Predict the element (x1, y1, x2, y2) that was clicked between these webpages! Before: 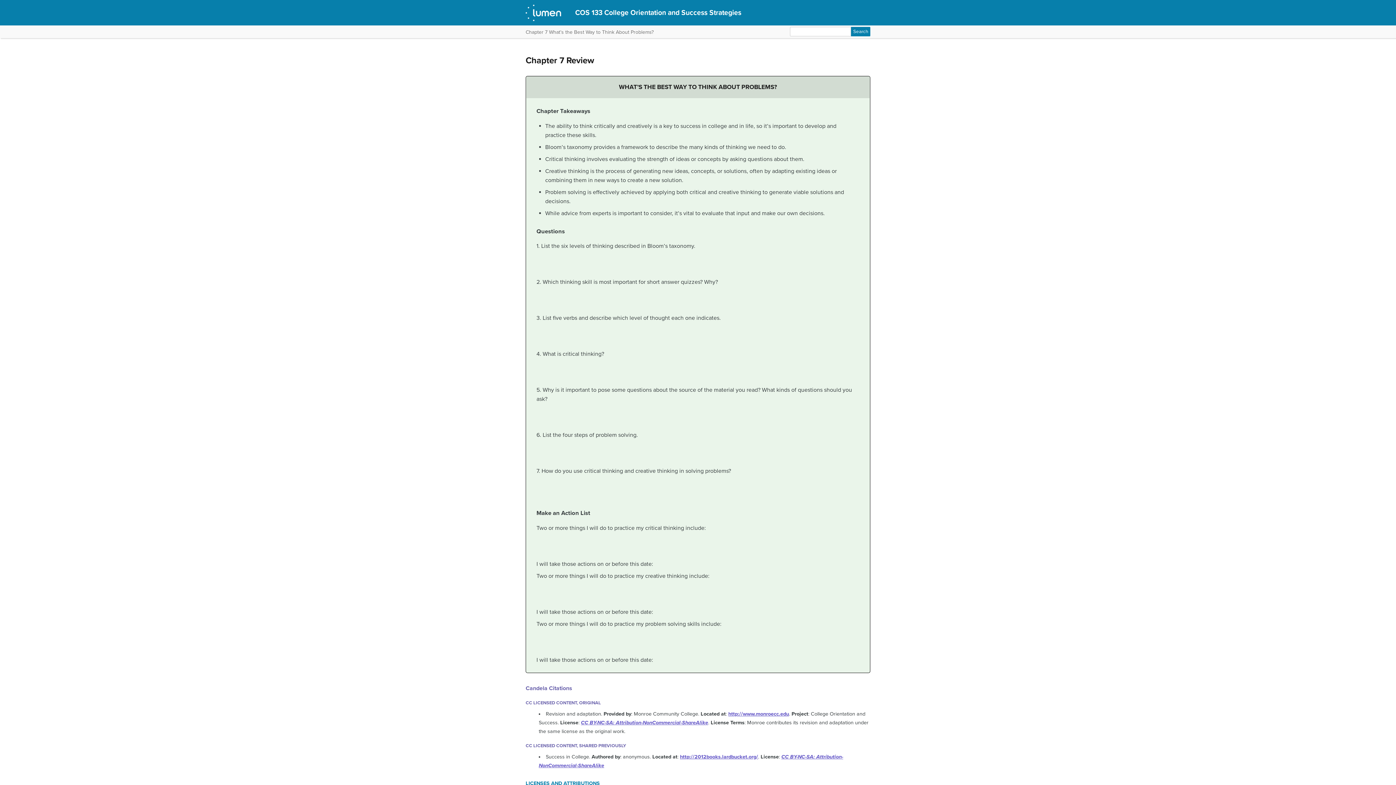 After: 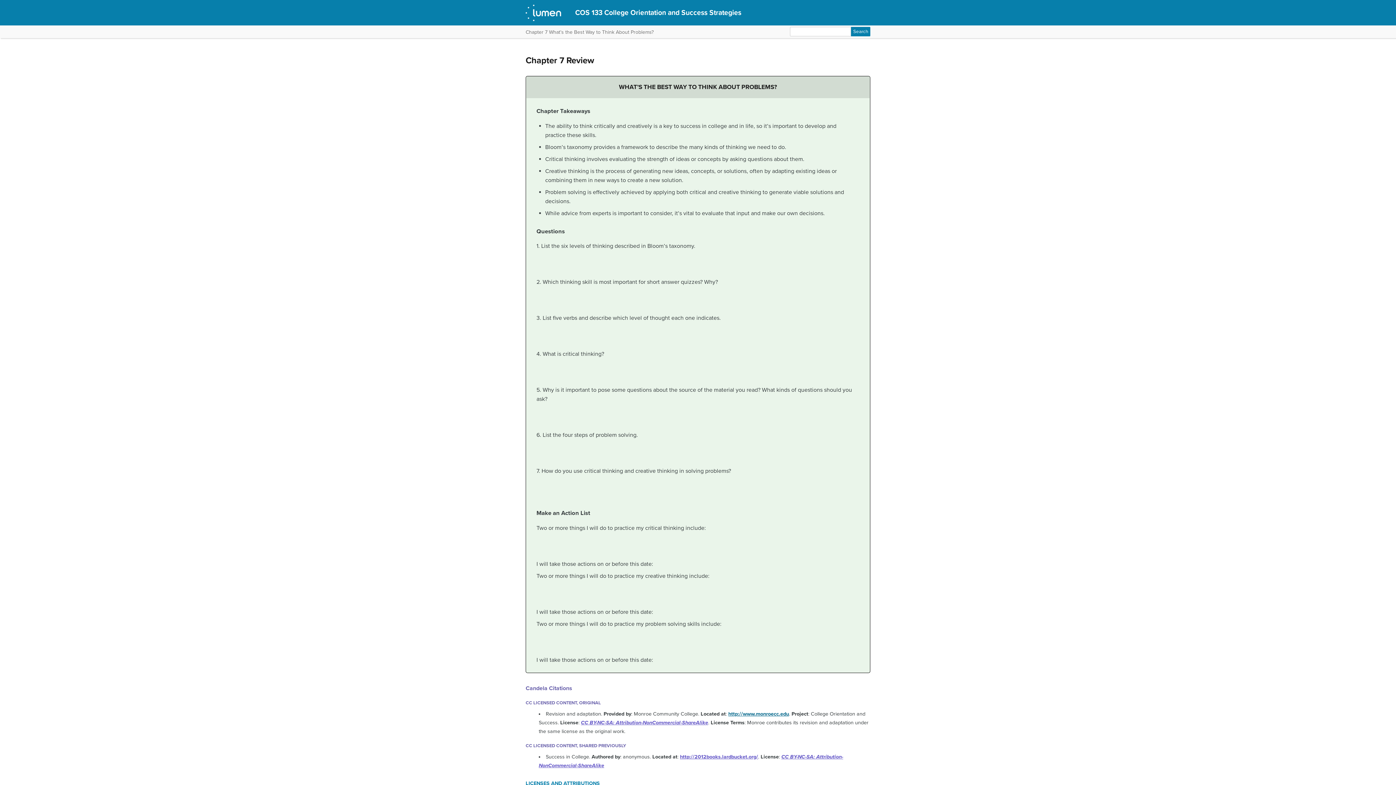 Action: label: http://www.monroecc.edu bbox: (728, 711, 789, 717)